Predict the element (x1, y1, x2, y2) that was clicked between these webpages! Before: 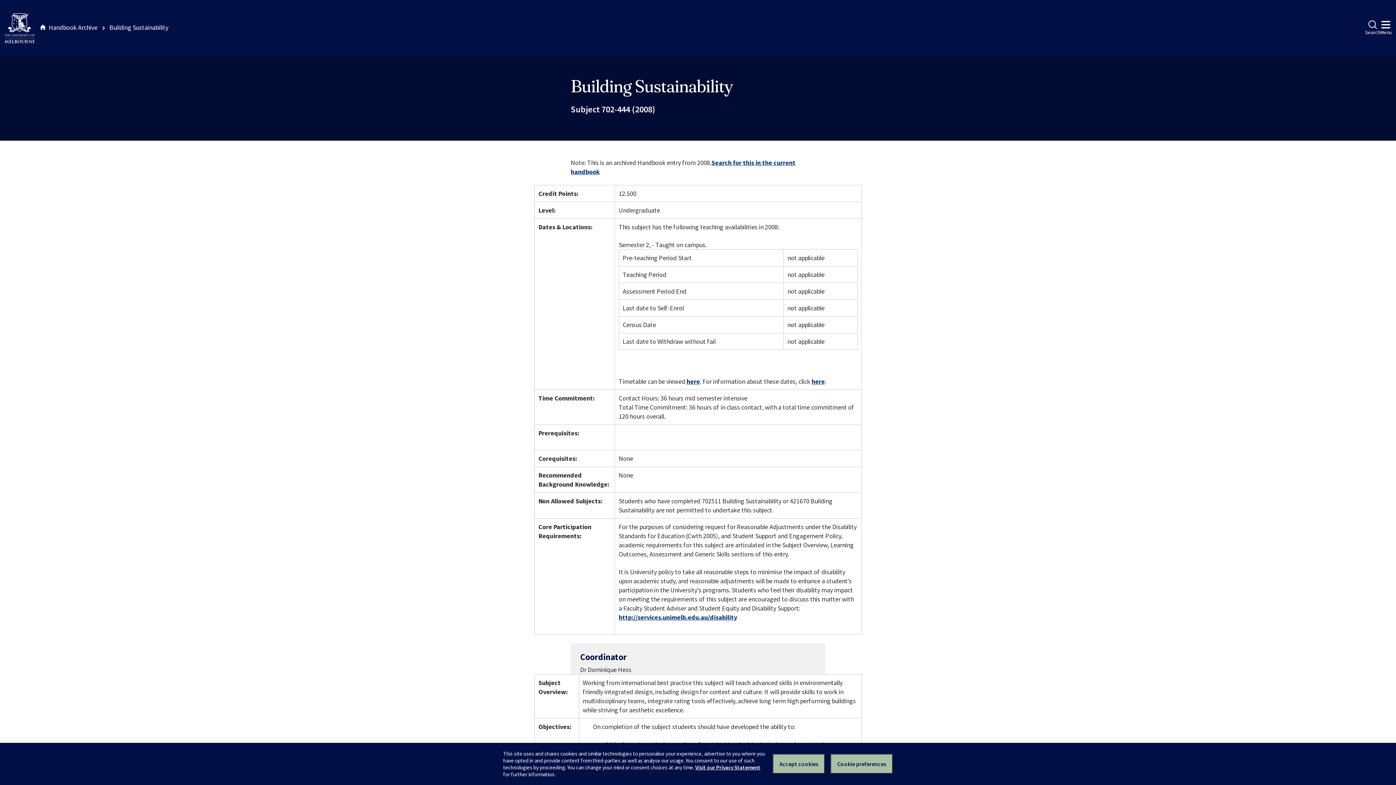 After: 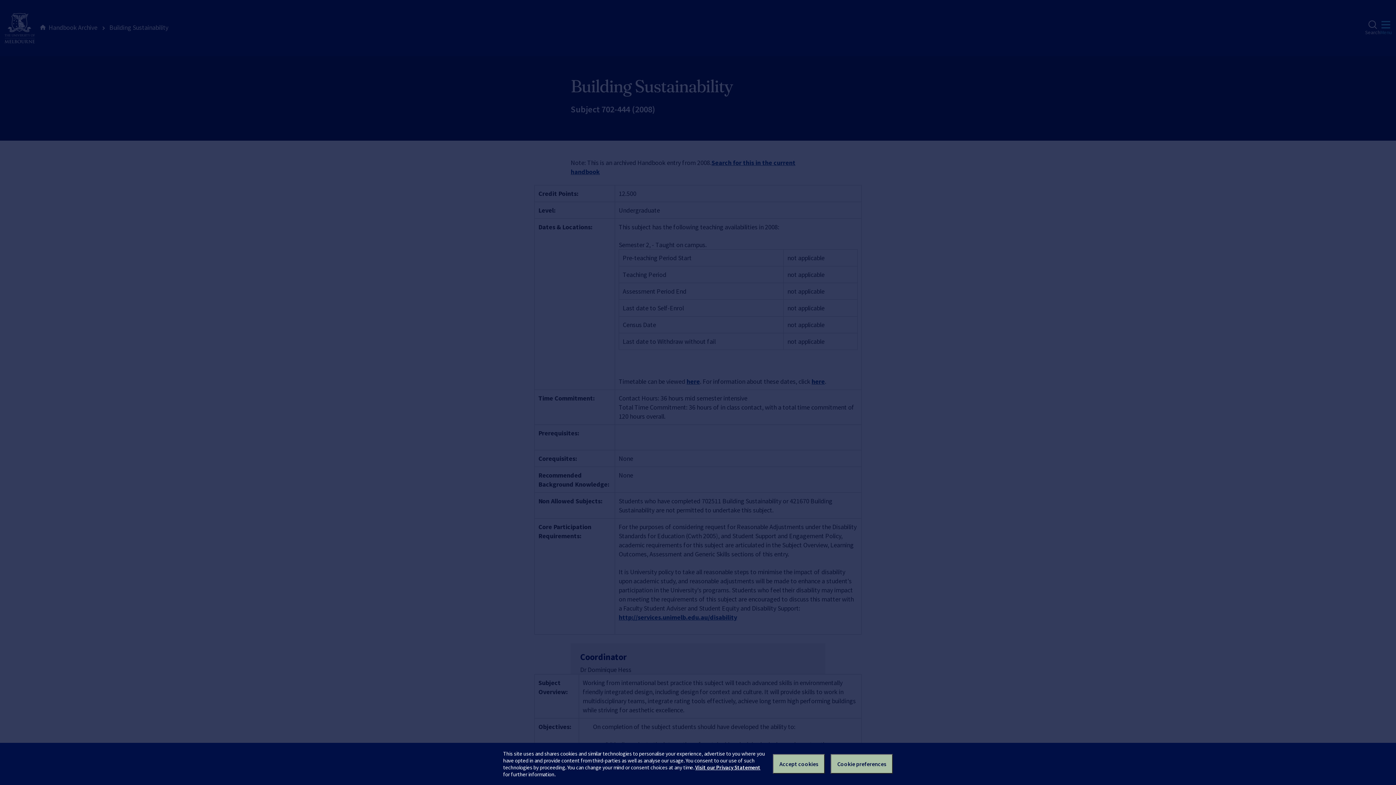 Action: bbox: (1380, 20, 1392, 36) label: Menu